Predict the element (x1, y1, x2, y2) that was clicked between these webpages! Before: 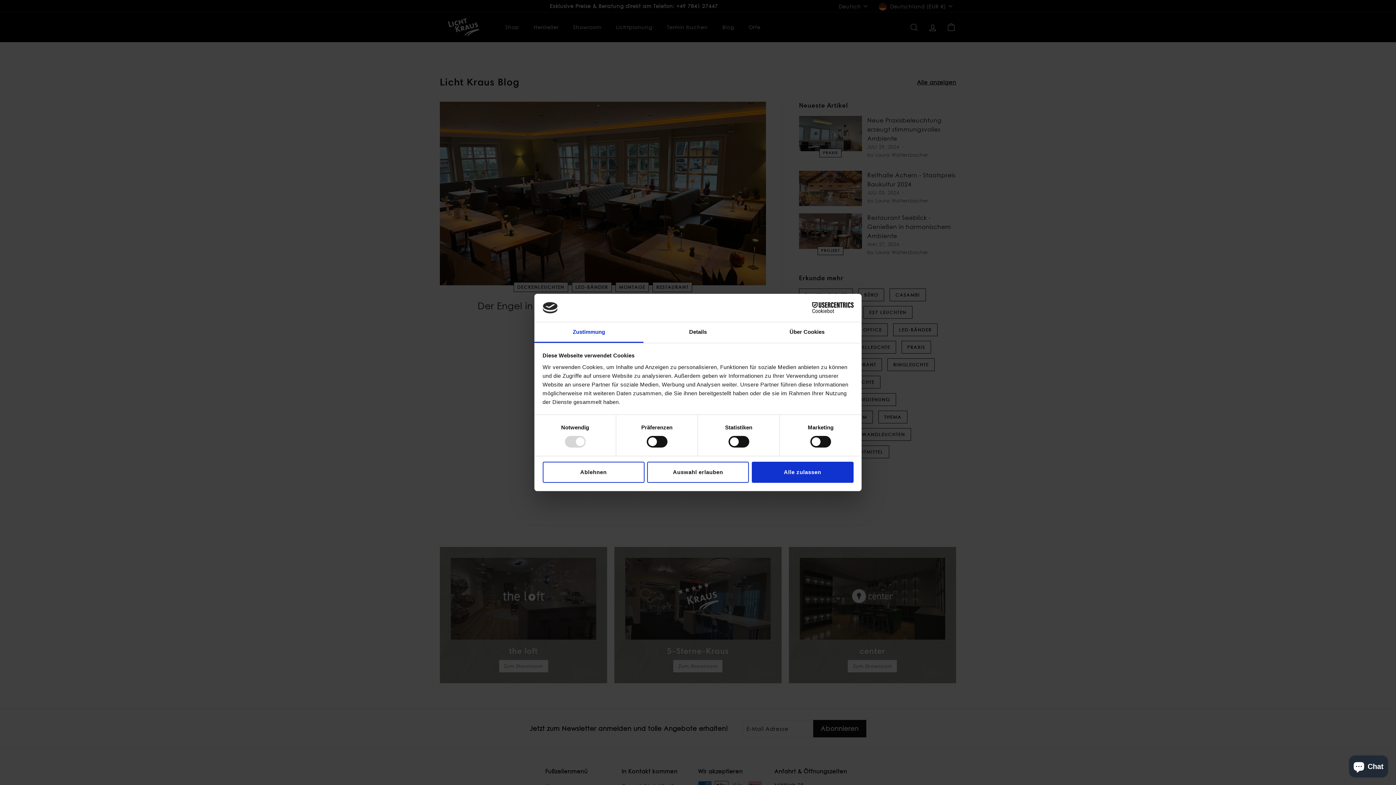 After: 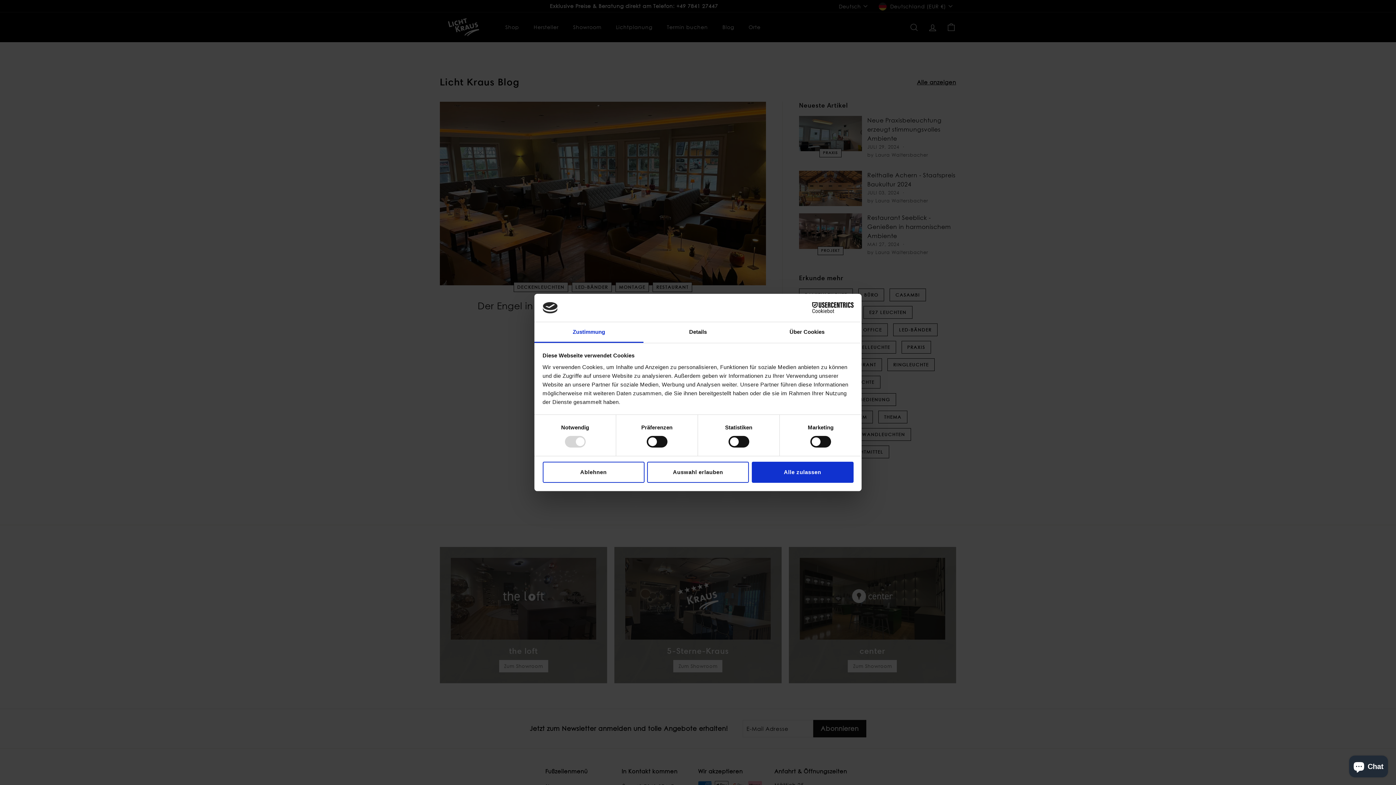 Action: label: Zustimmung bbox: (534, 322, 643, 343)